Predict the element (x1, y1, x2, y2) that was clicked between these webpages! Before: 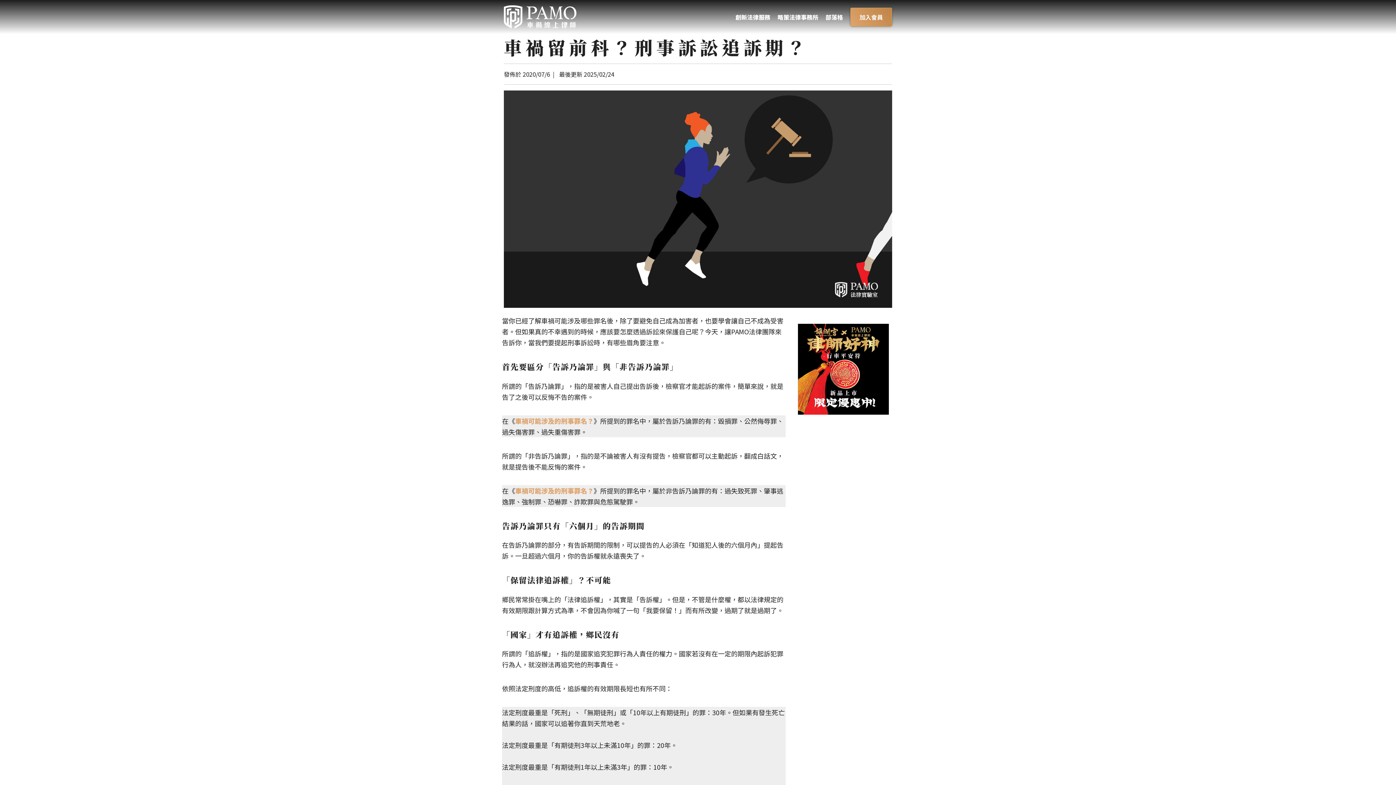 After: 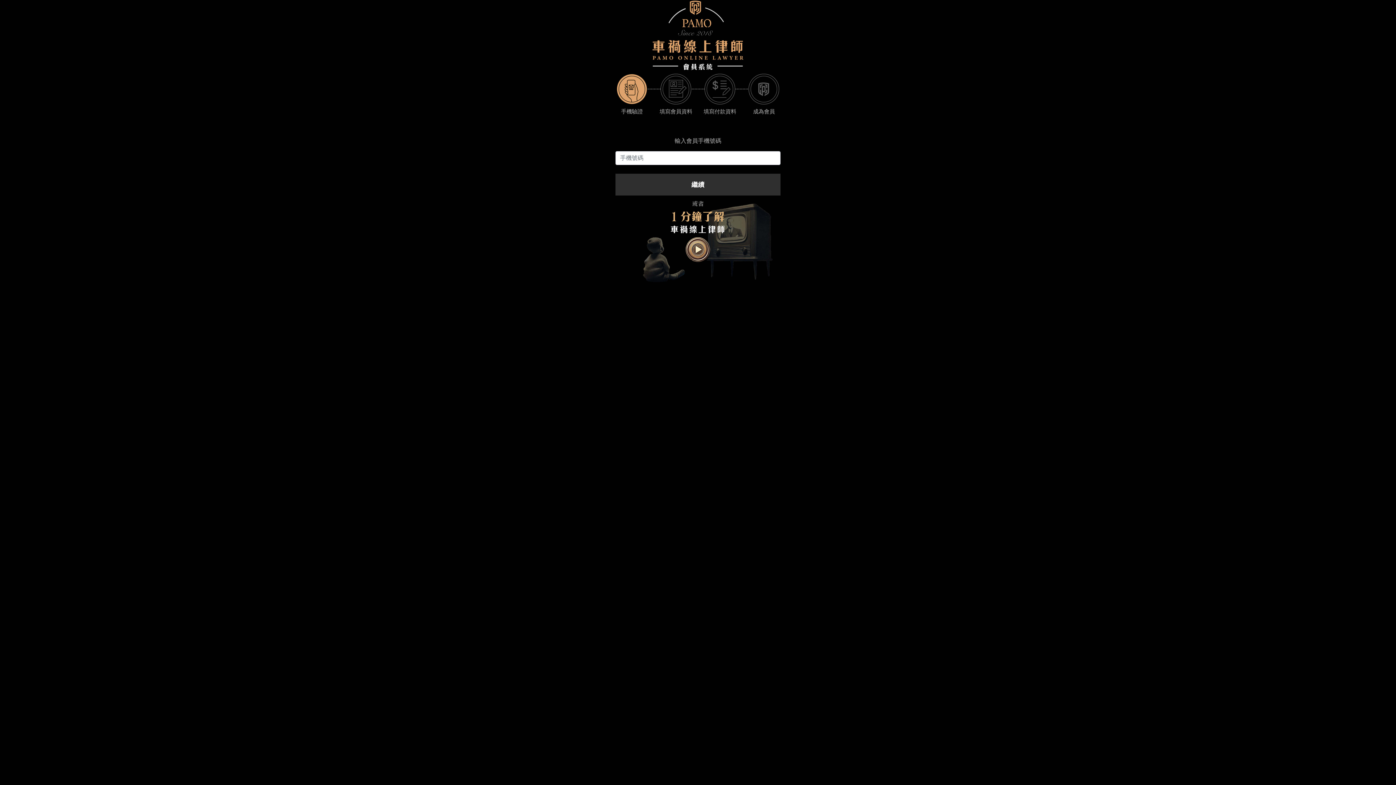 Action: bbox: (850, 7, 892, 26) label: 加入會員